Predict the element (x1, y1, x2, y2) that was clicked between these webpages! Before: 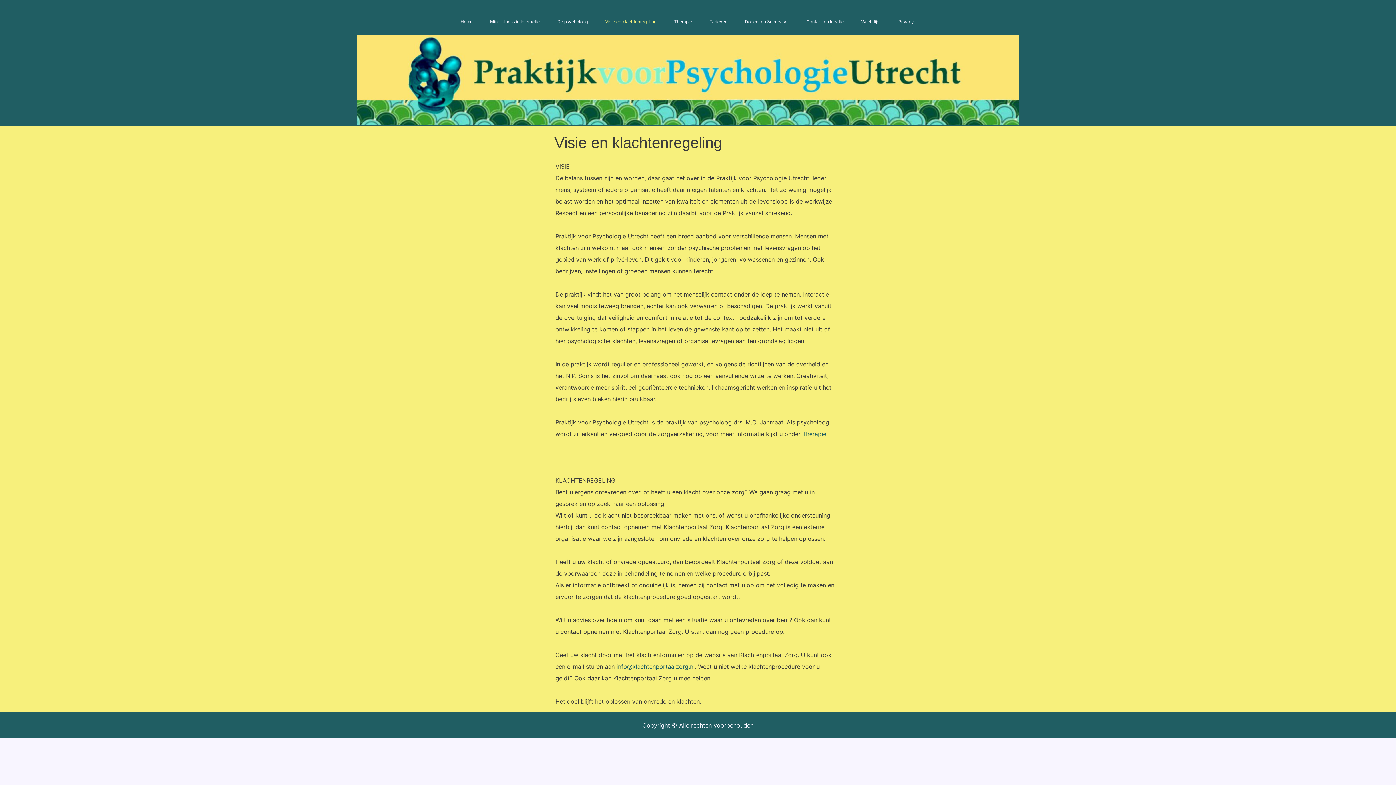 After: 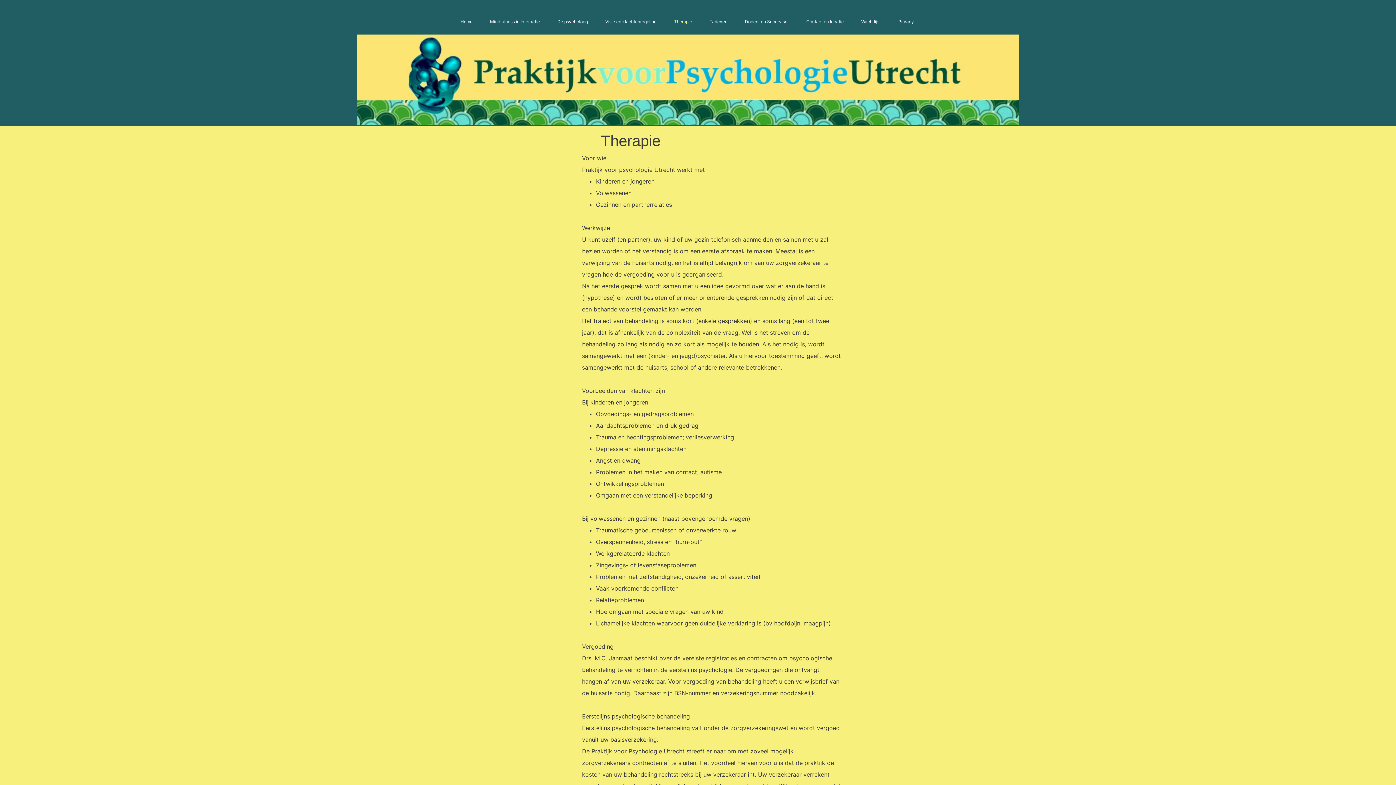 Action: label: Therapie. bbox: (802, 430, 828, 437)